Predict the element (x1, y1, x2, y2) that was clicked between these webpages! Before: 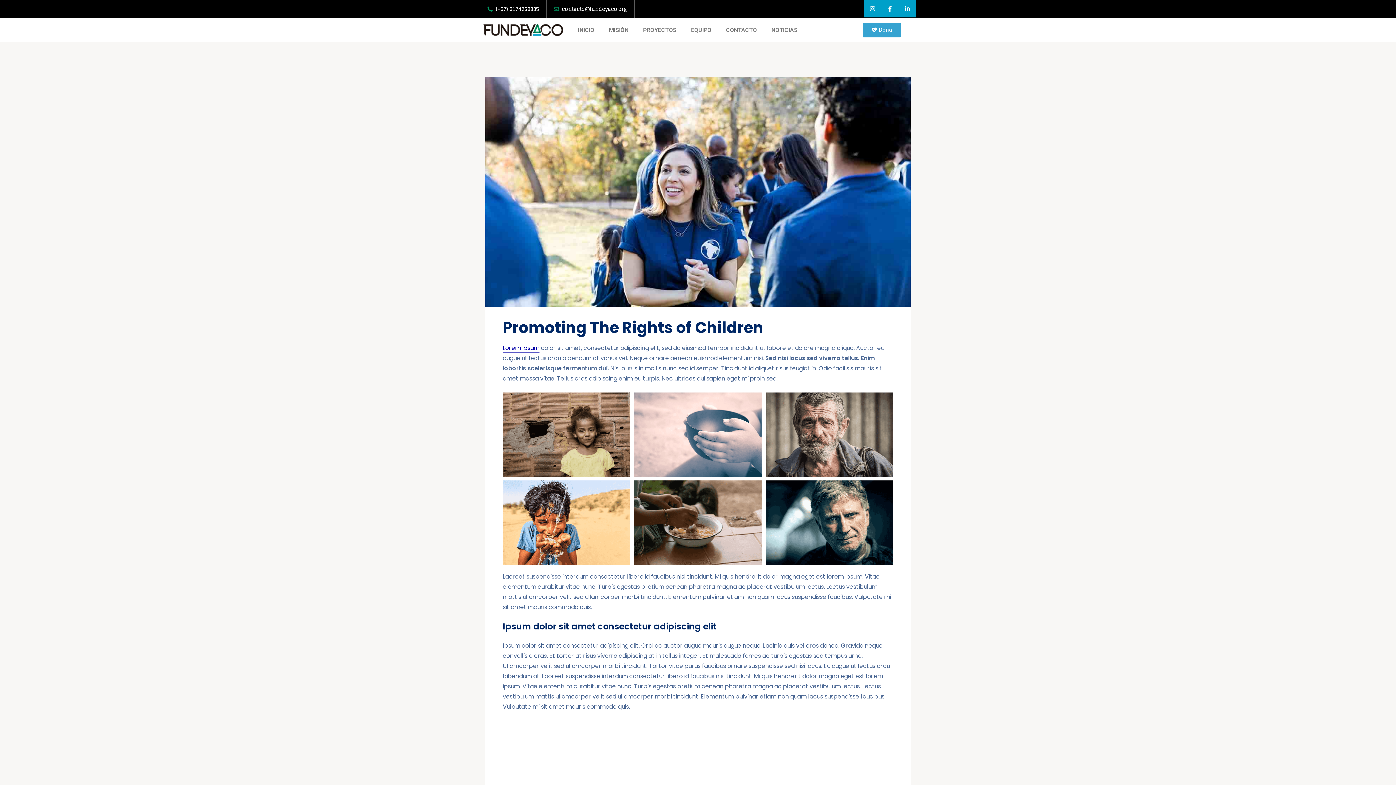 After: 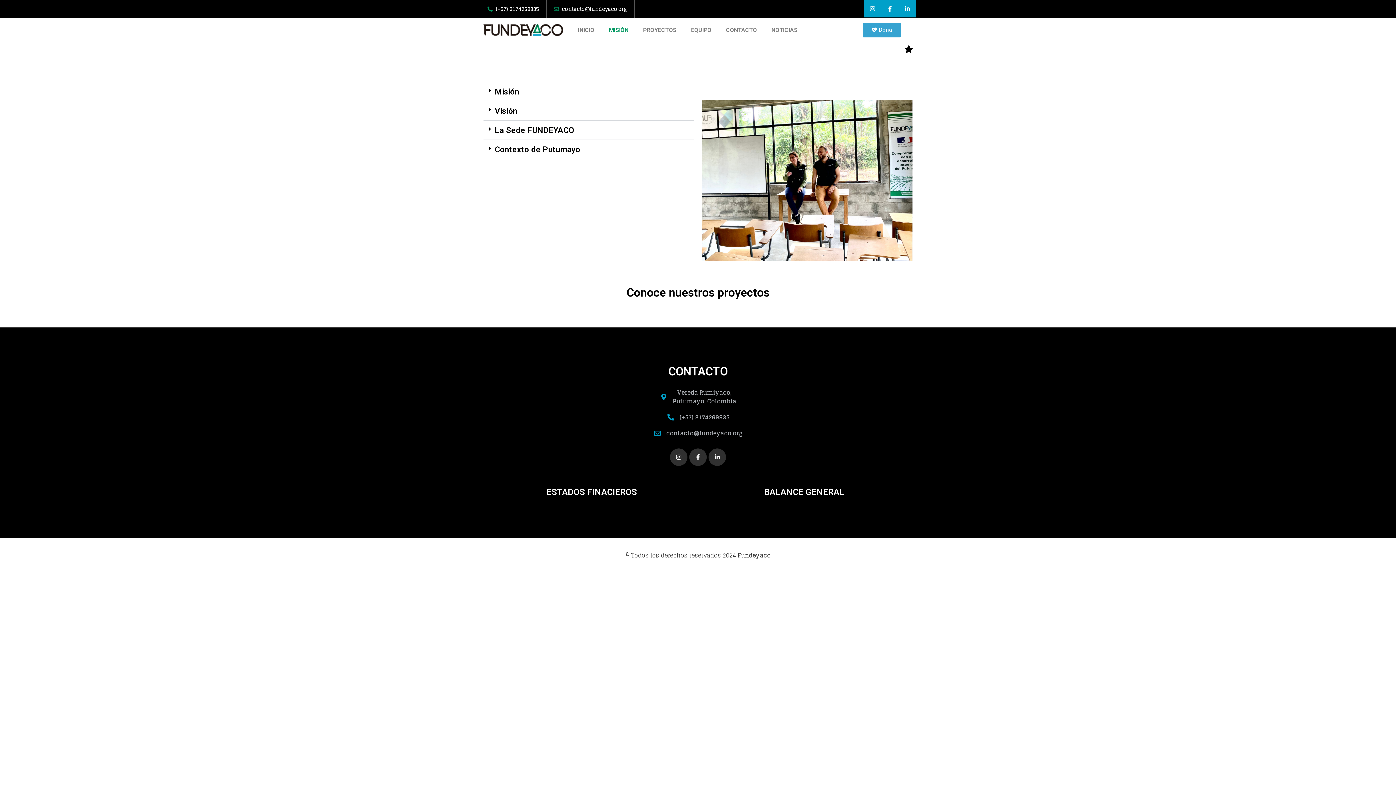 Action: bbox: (601, 21, 636, 38) label: MISIÓN